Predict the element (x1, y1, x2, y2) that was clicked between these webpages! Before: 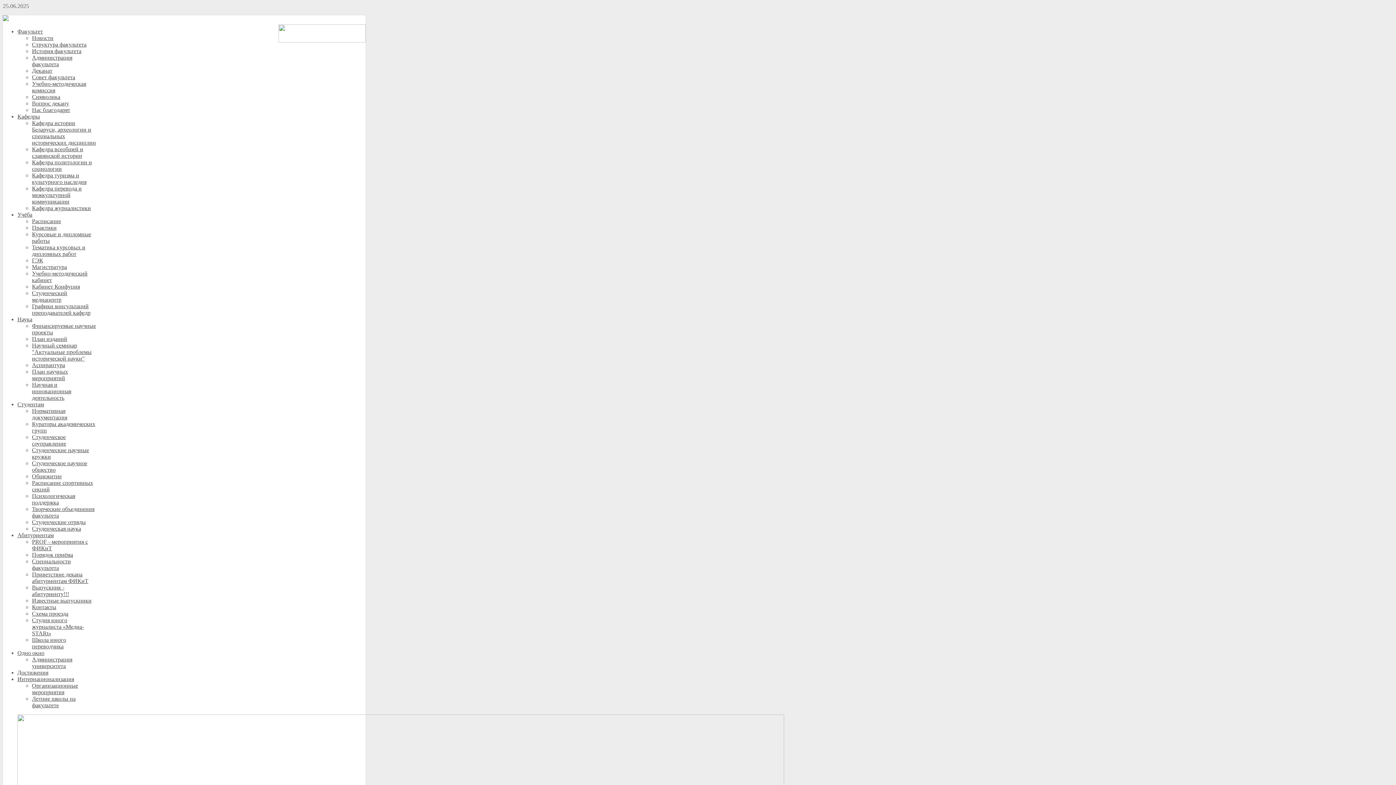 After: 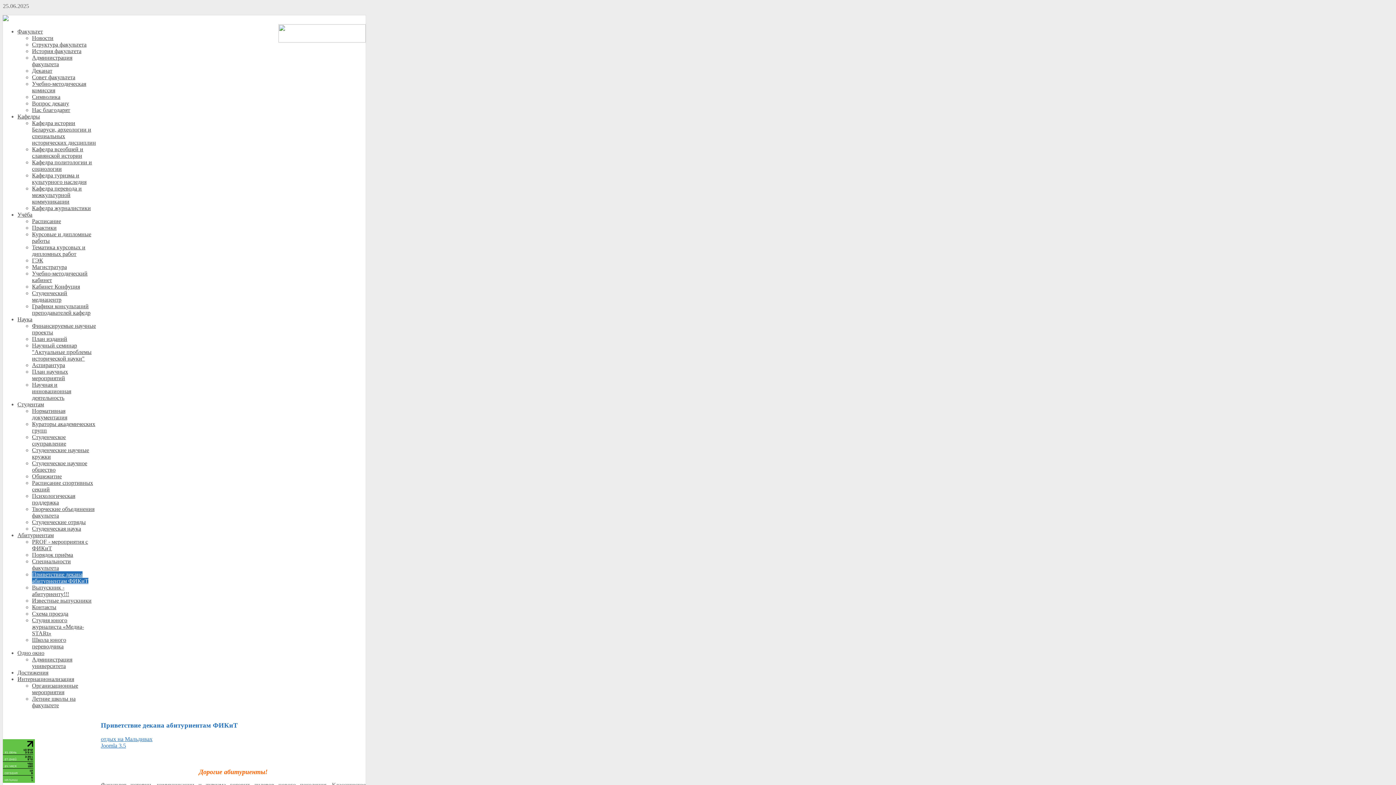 Action: bbox: (32, 571, 88, 584) label: Приветствие декана абитуриентам ФИКиТ